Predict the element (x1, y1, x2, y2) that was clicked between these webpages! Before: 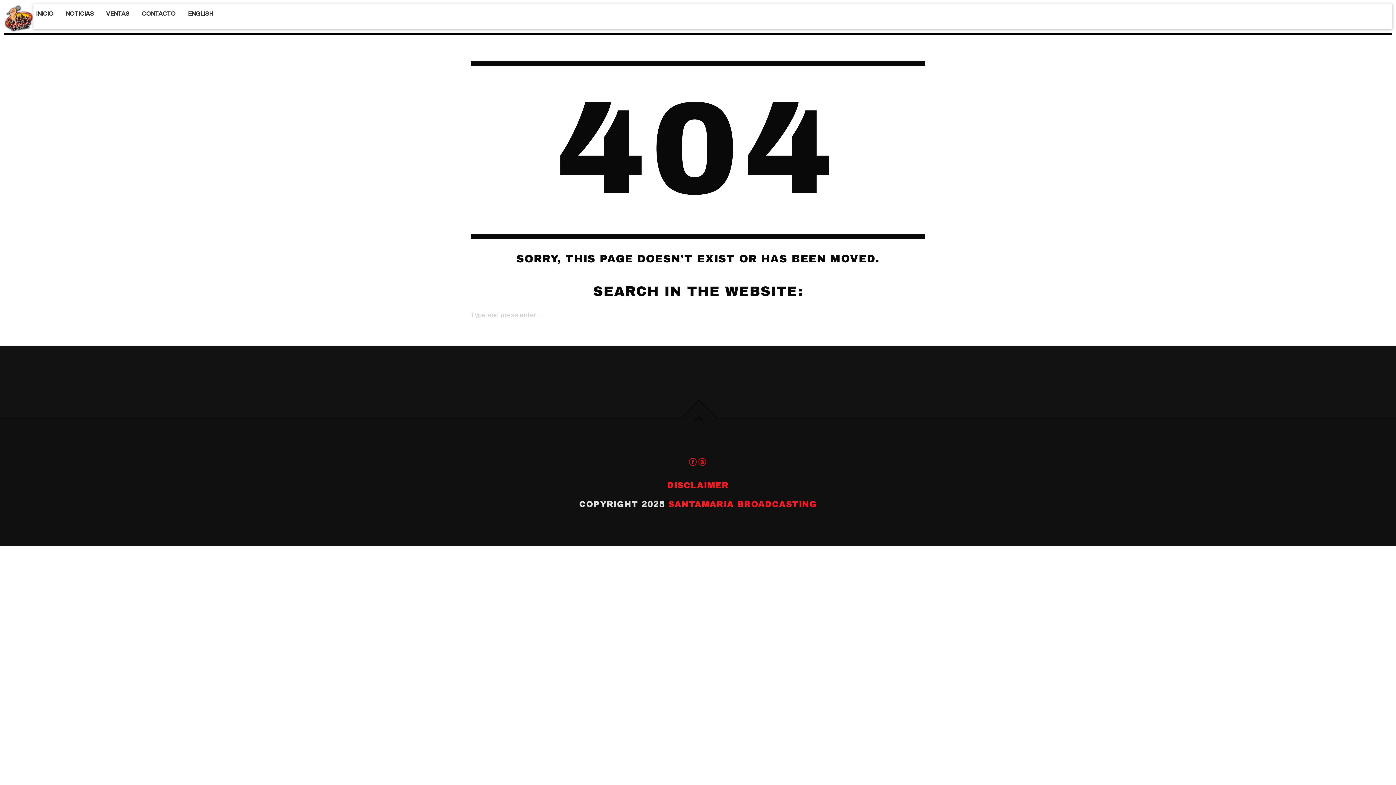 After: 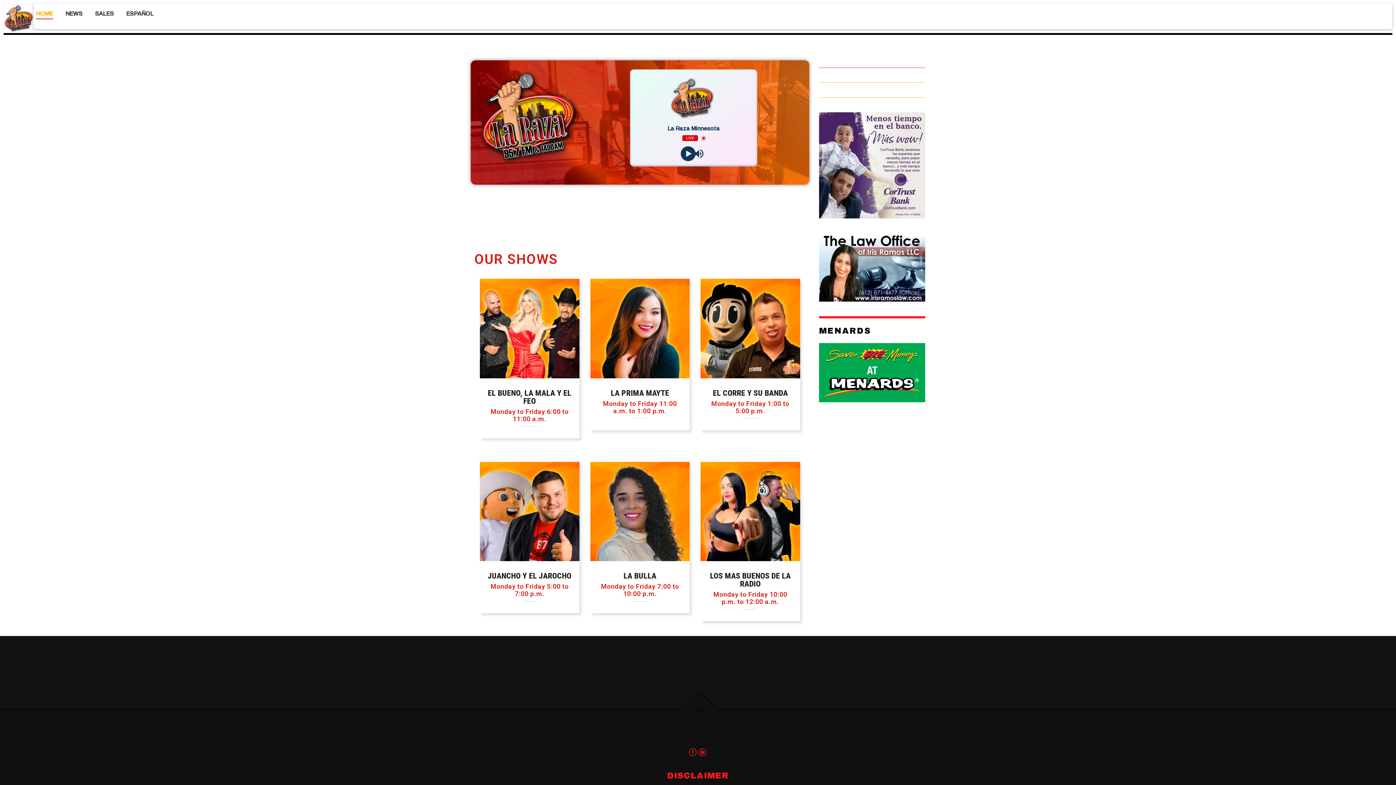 Action: label: ENGLISH bbox: (185, 3, 215, 24)